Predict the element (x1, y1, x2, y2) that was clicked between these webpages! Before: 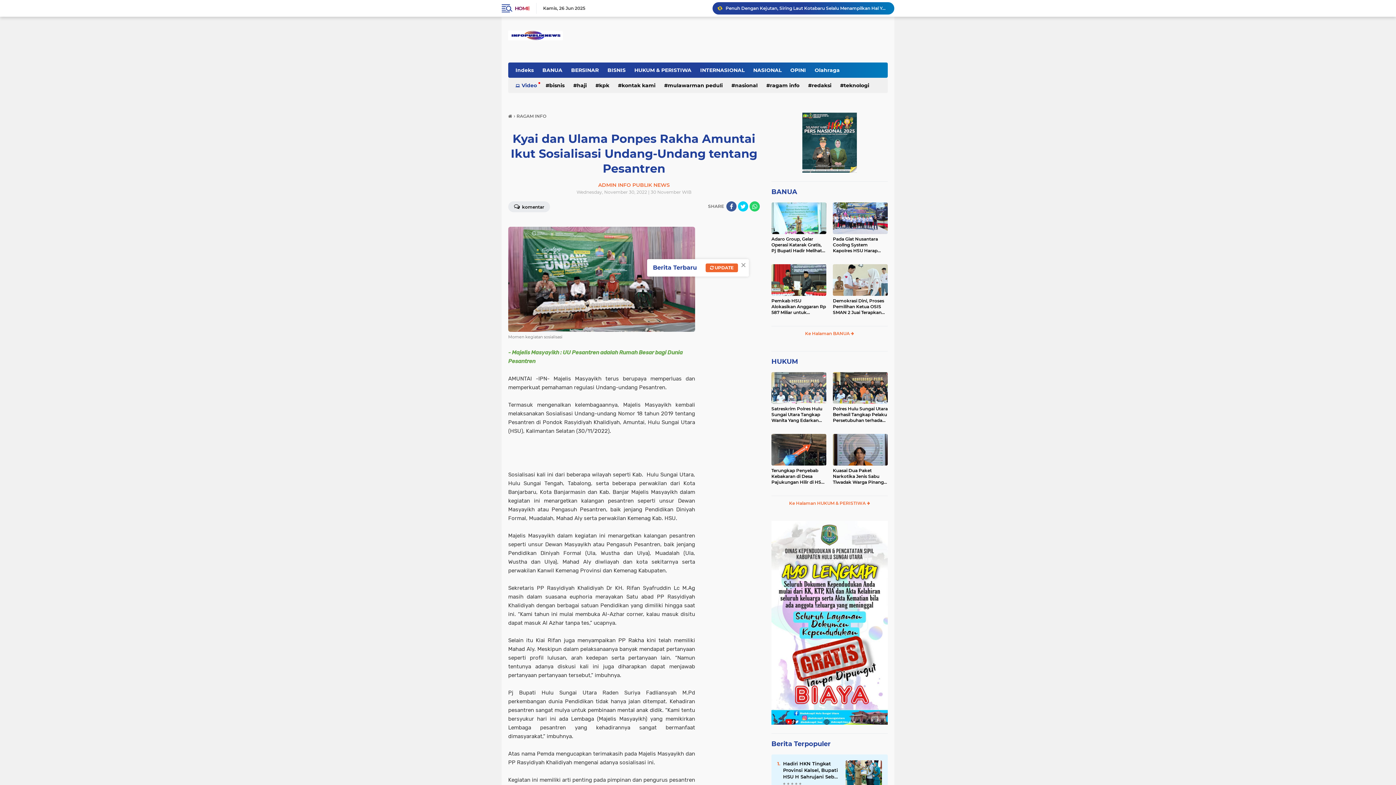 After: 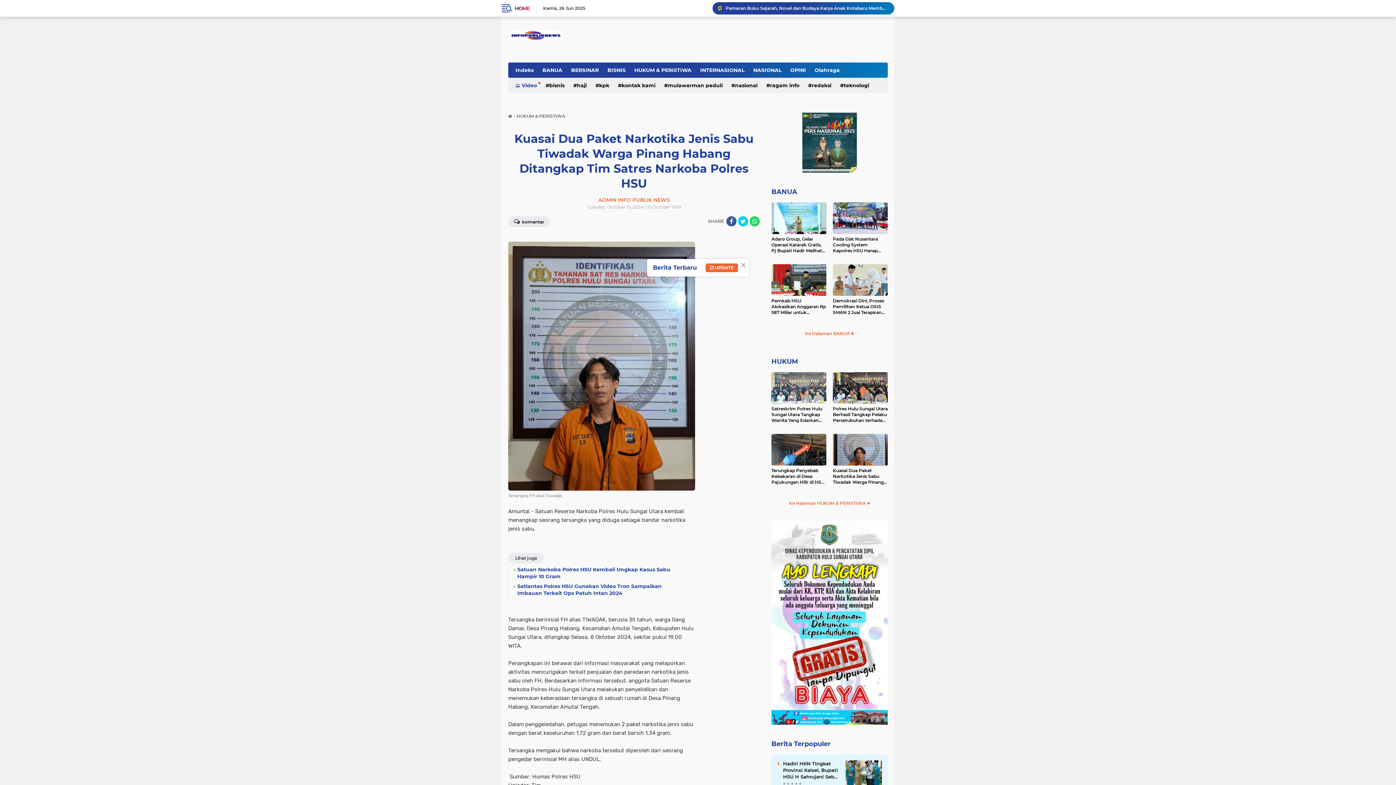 Action: bbox: (833, 434, 888, 465)